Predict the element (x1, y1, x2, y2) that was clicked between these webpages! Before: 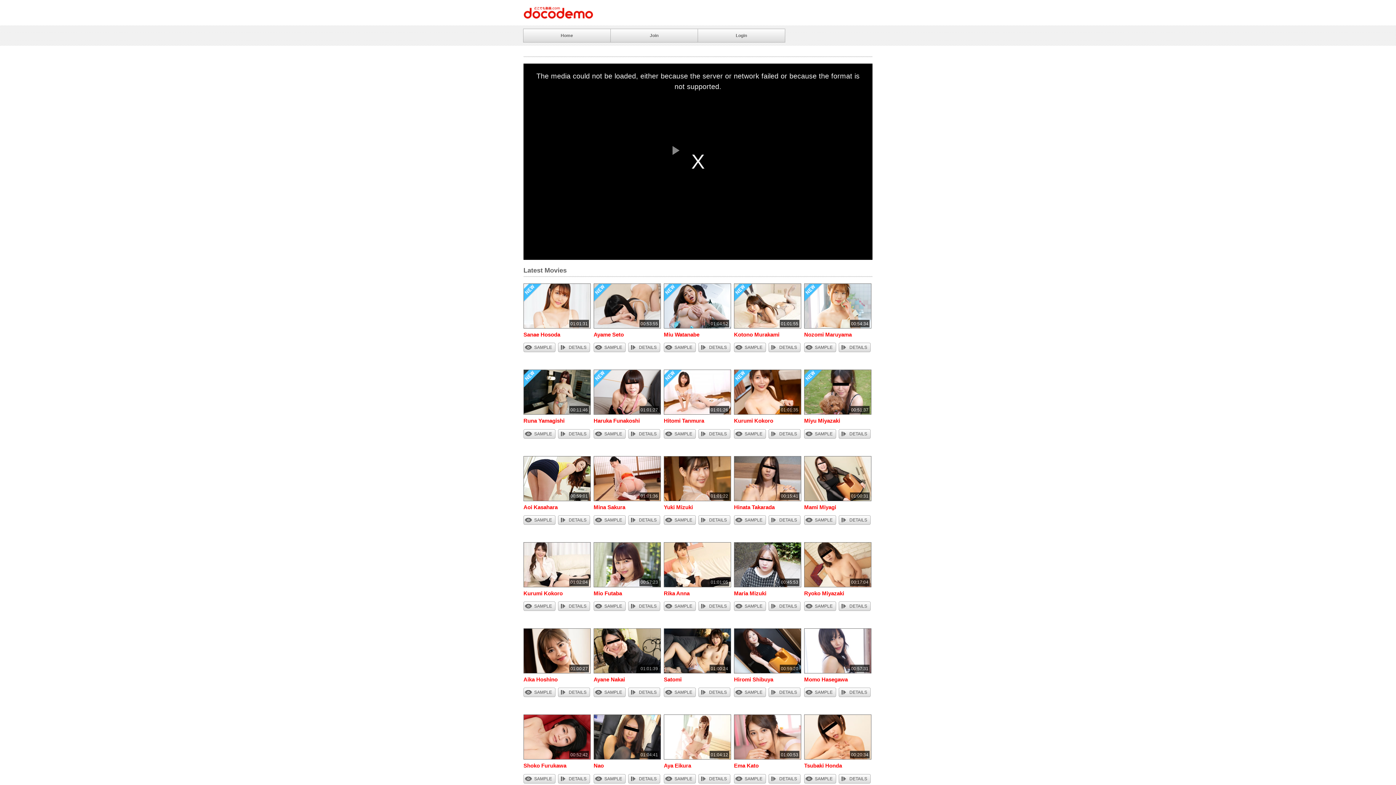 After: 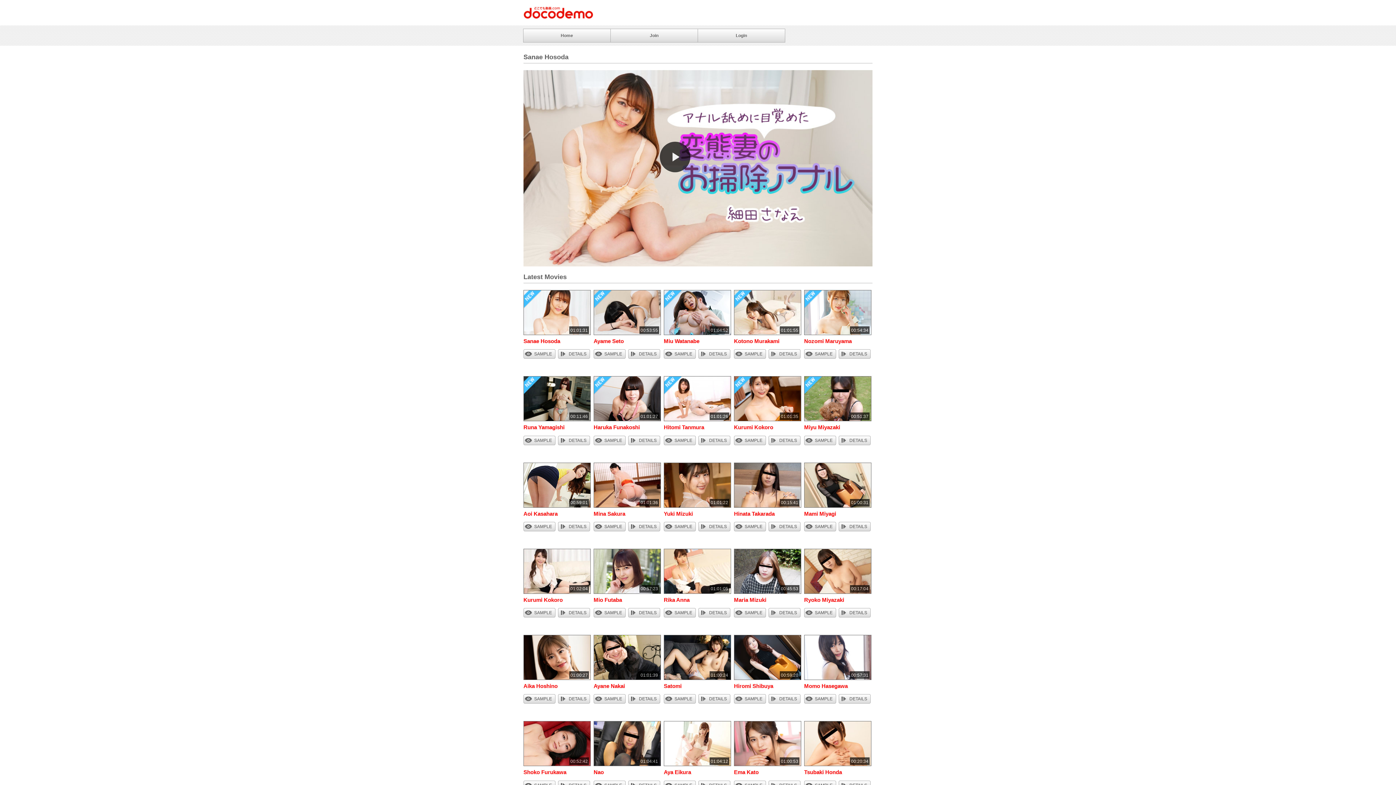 Action: bbox: (523, 283, 590, 328)